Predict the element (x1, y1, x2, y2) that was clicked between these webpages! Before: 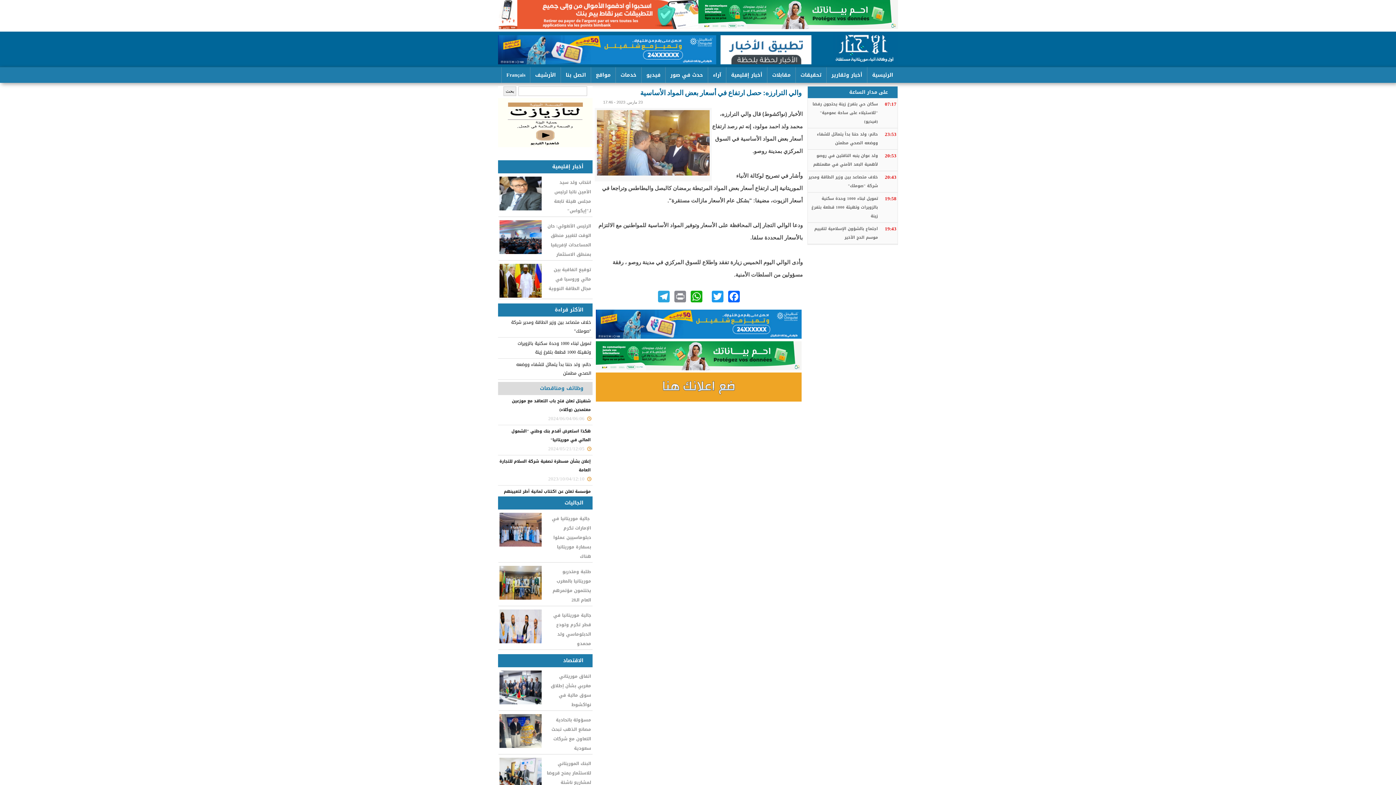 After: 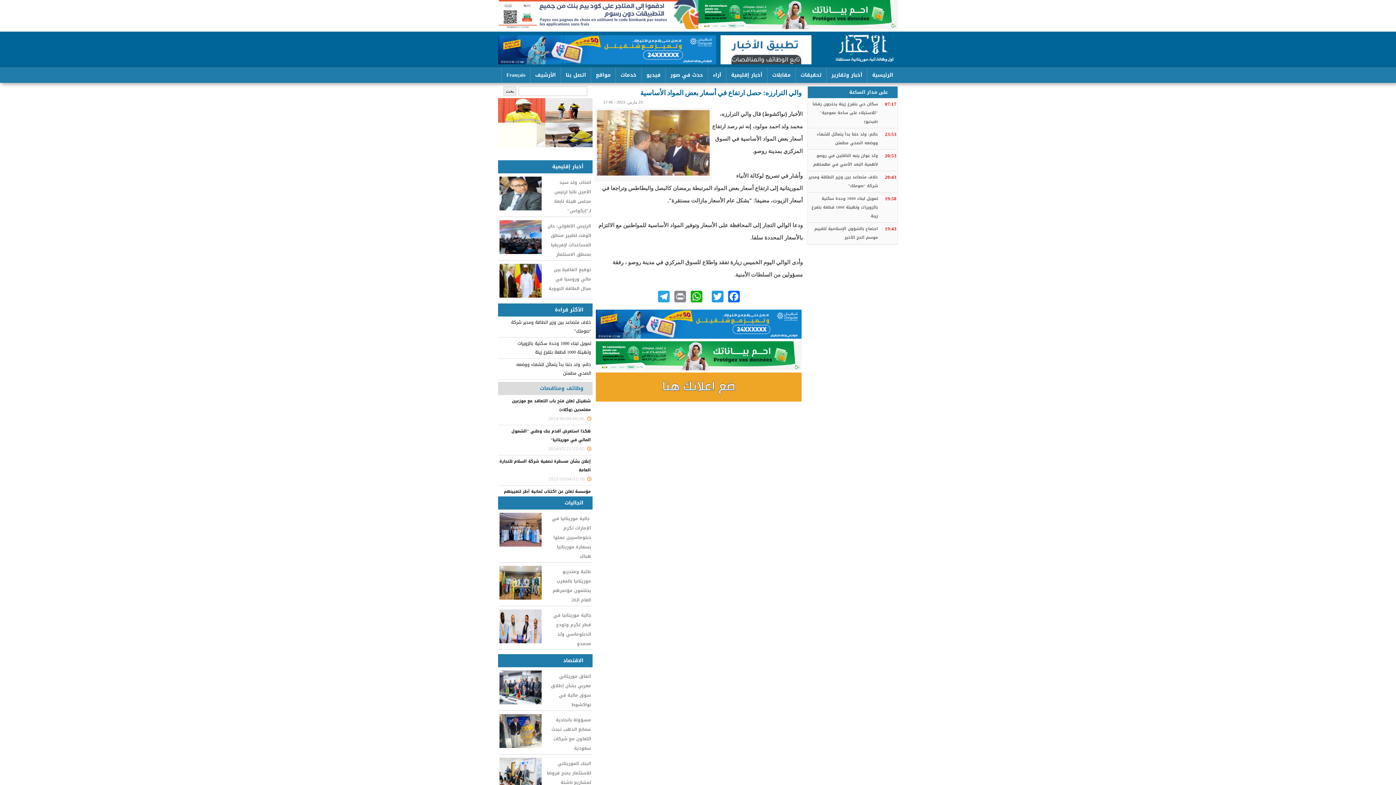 Action: bbox: (698, 0, 898, 29)